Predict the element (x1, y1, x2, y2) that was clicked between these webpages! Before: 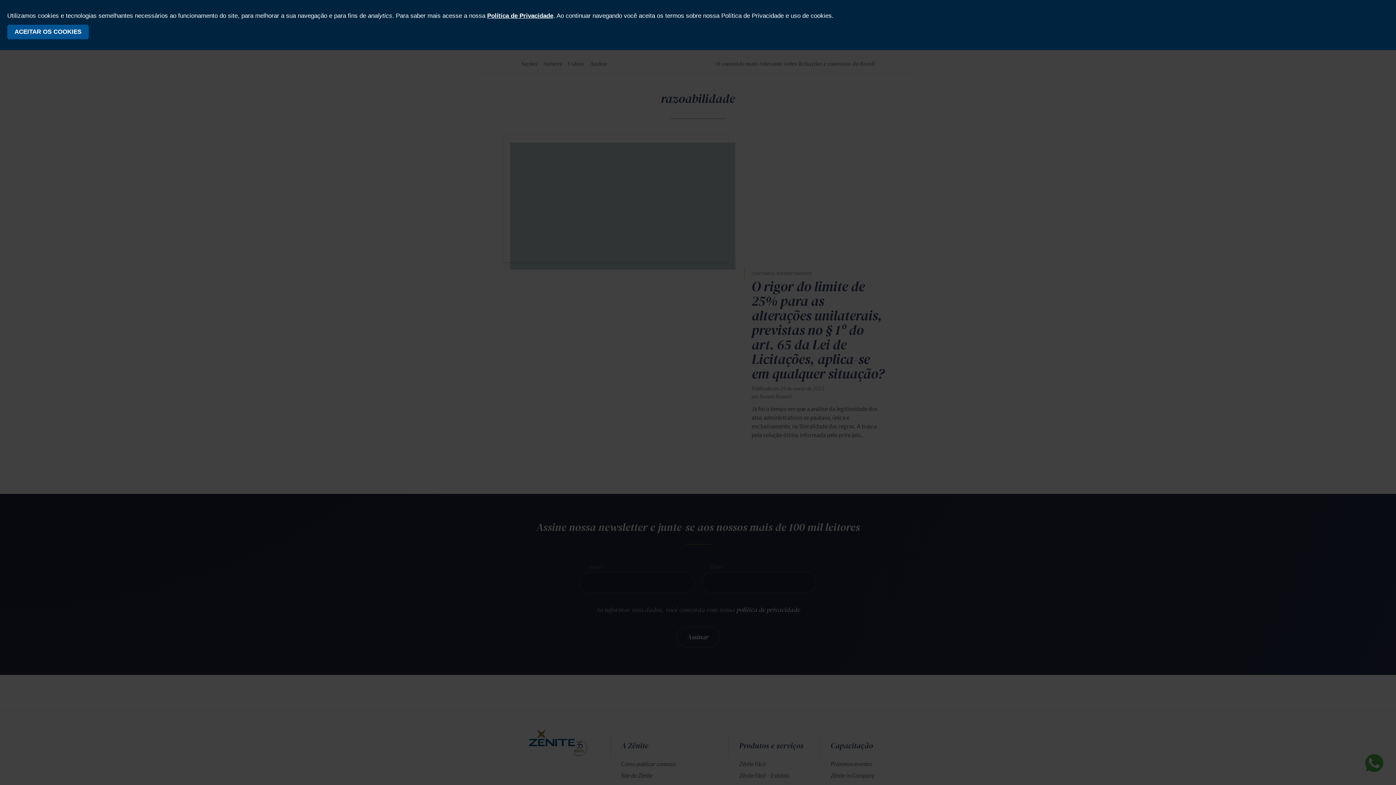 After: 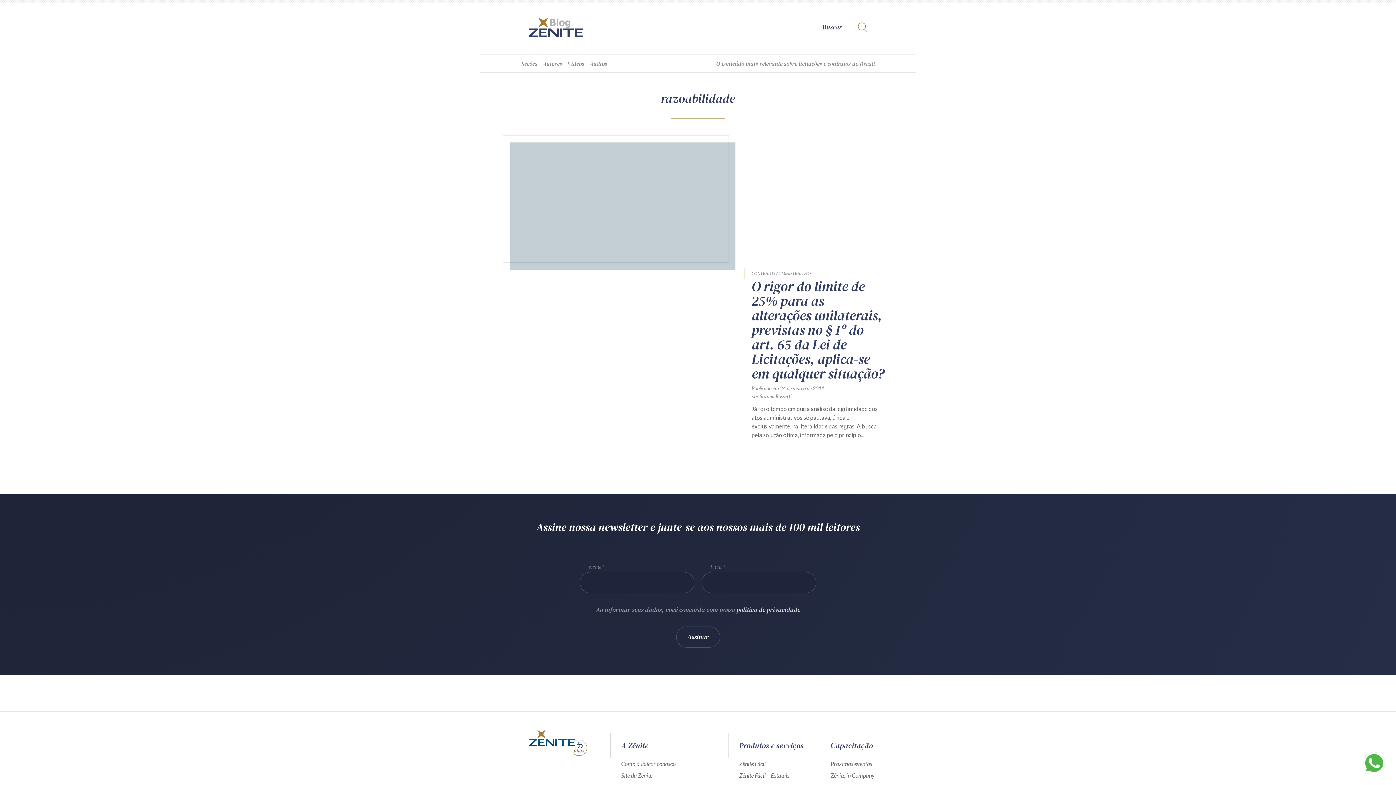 Action: bbox: (7, 24, 88, 39) label: ACEITAR OS COOKIES